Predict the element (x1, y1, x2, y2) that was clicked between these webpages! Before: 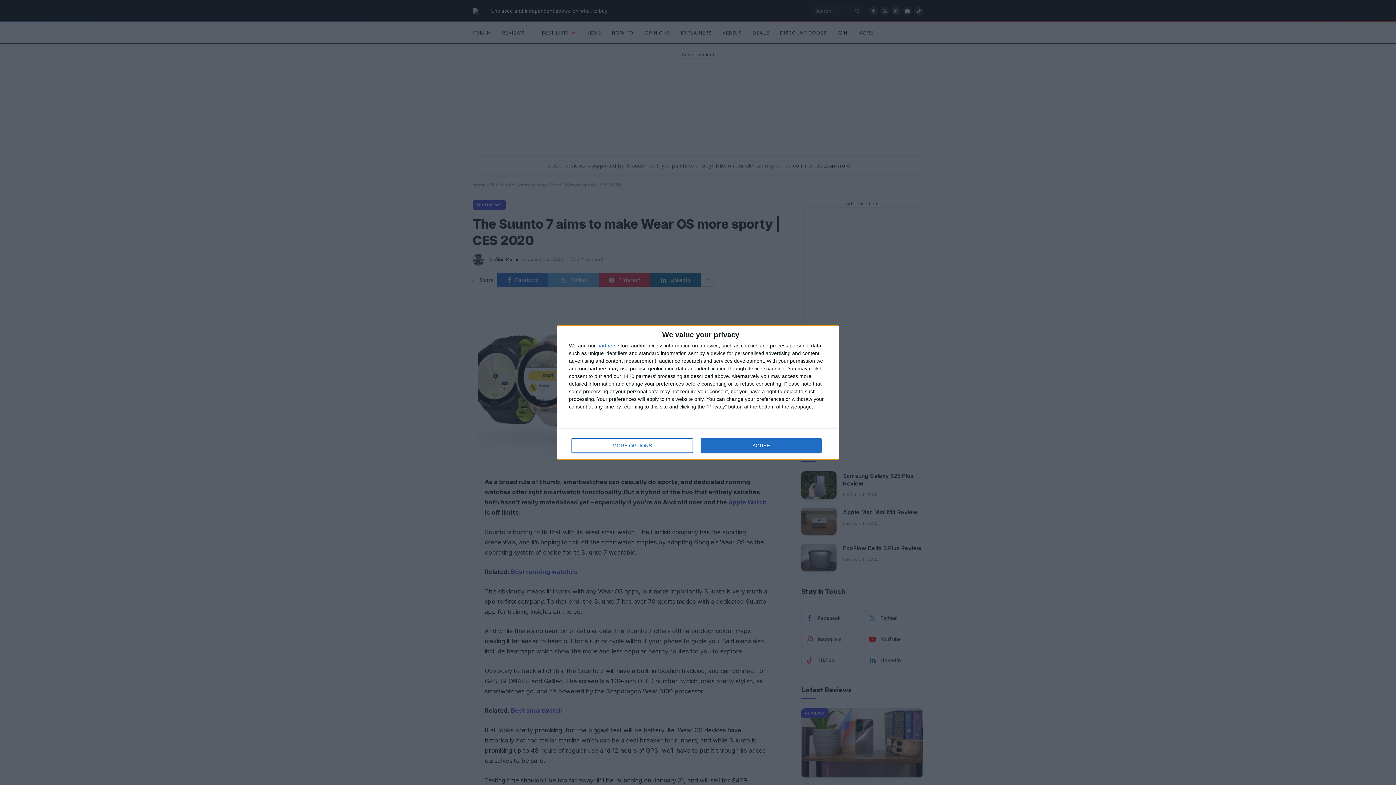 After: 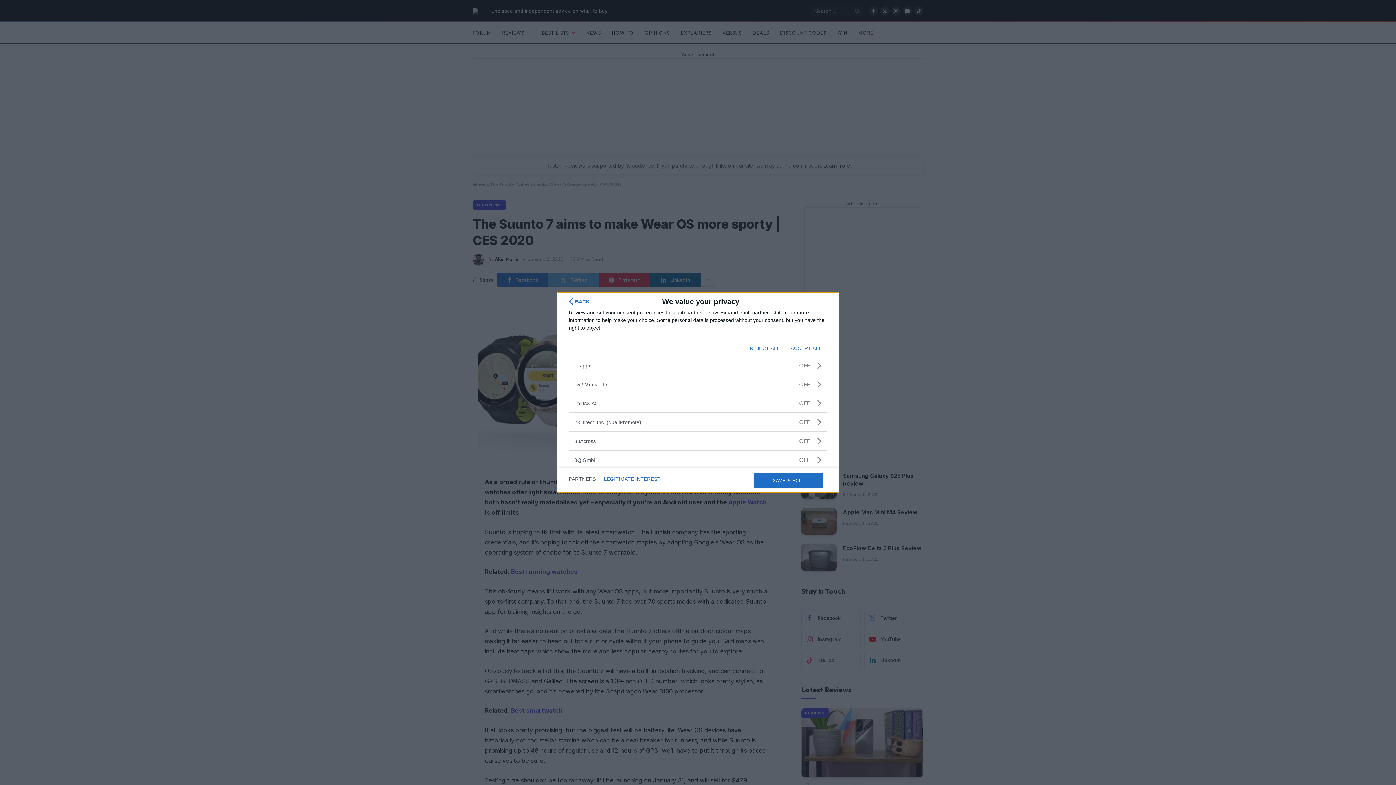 Action: label: partners bbox: (597, 343, 616, 348)